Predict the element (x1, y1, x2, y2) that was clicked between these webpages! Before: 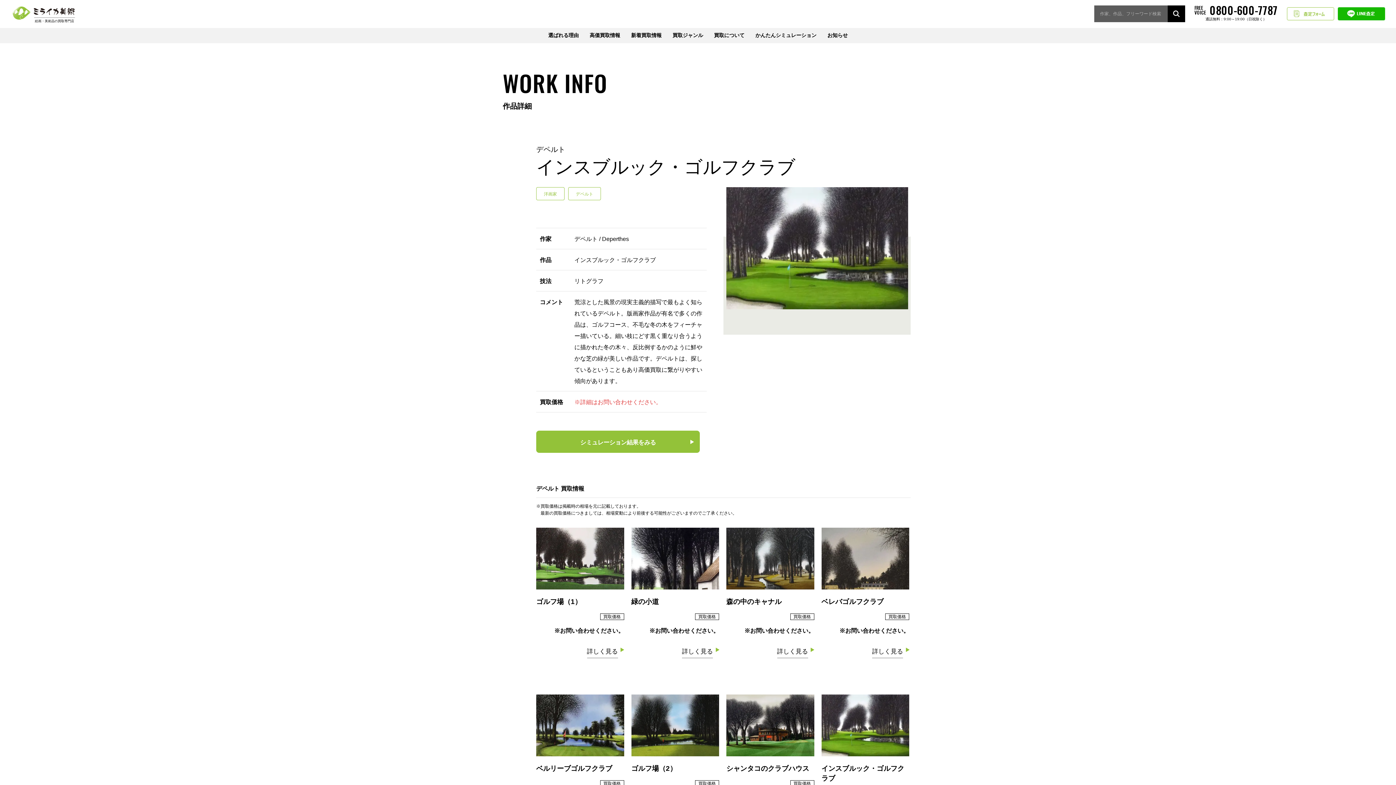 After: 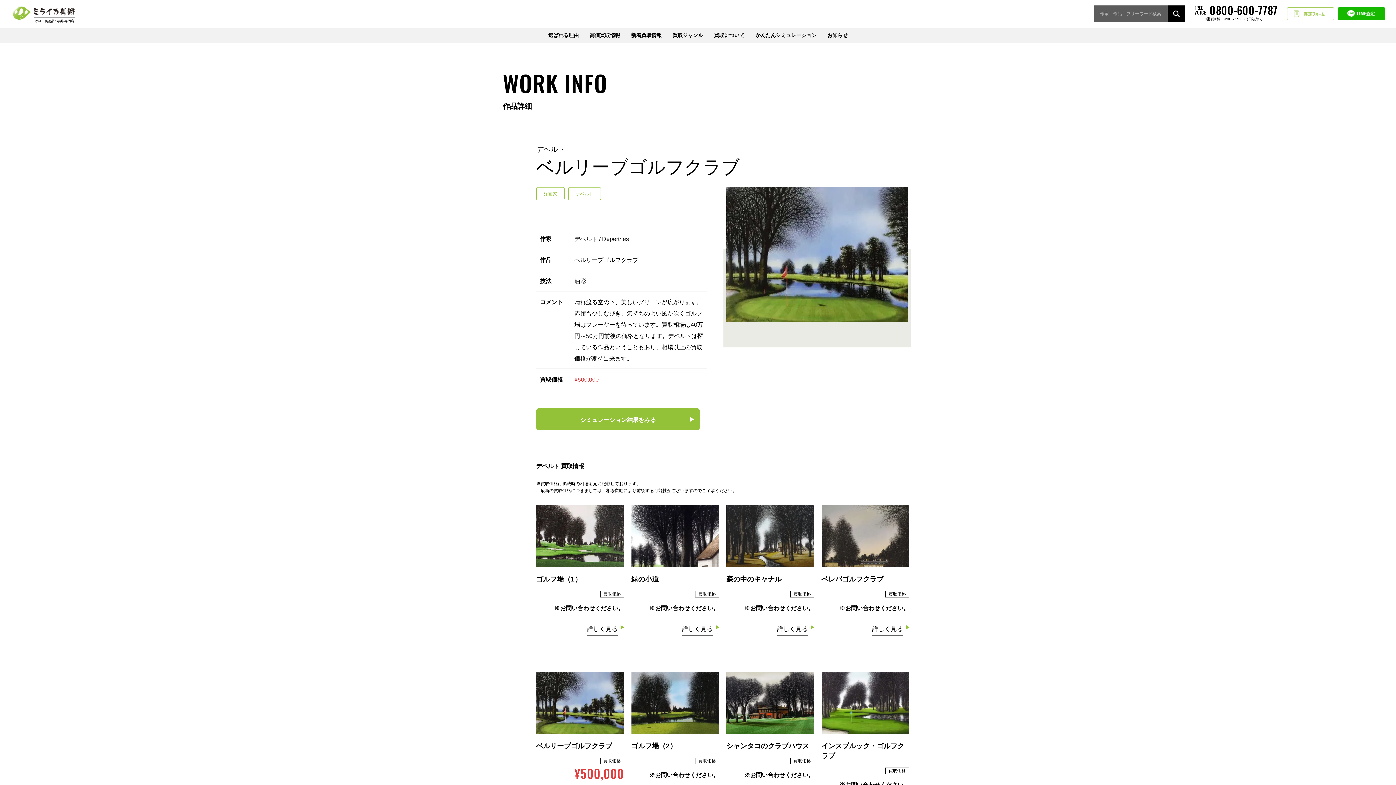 Action: label: ベルリーブゴルフクラブ

買取価格
¥500,000

詳しく見る bbox: (536, 695, 624, 831)